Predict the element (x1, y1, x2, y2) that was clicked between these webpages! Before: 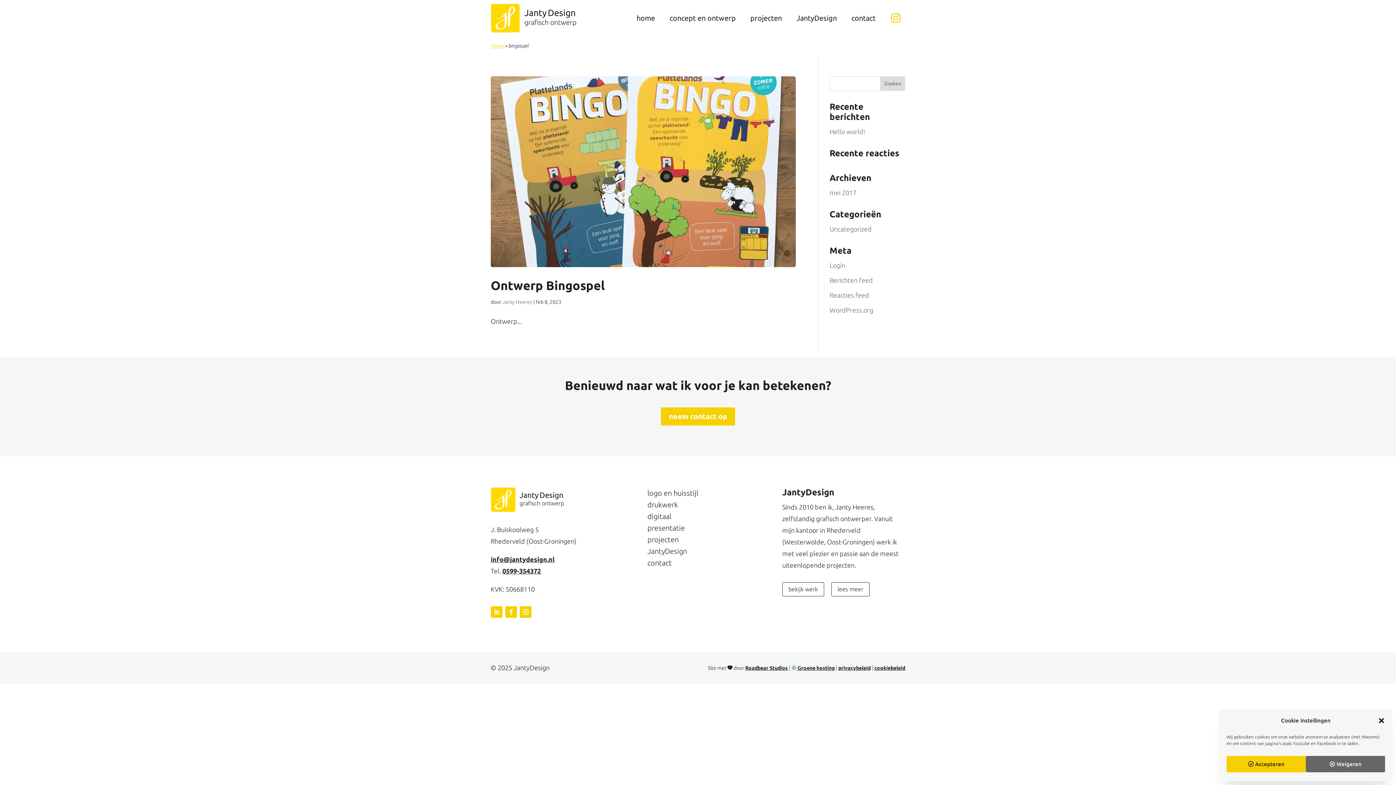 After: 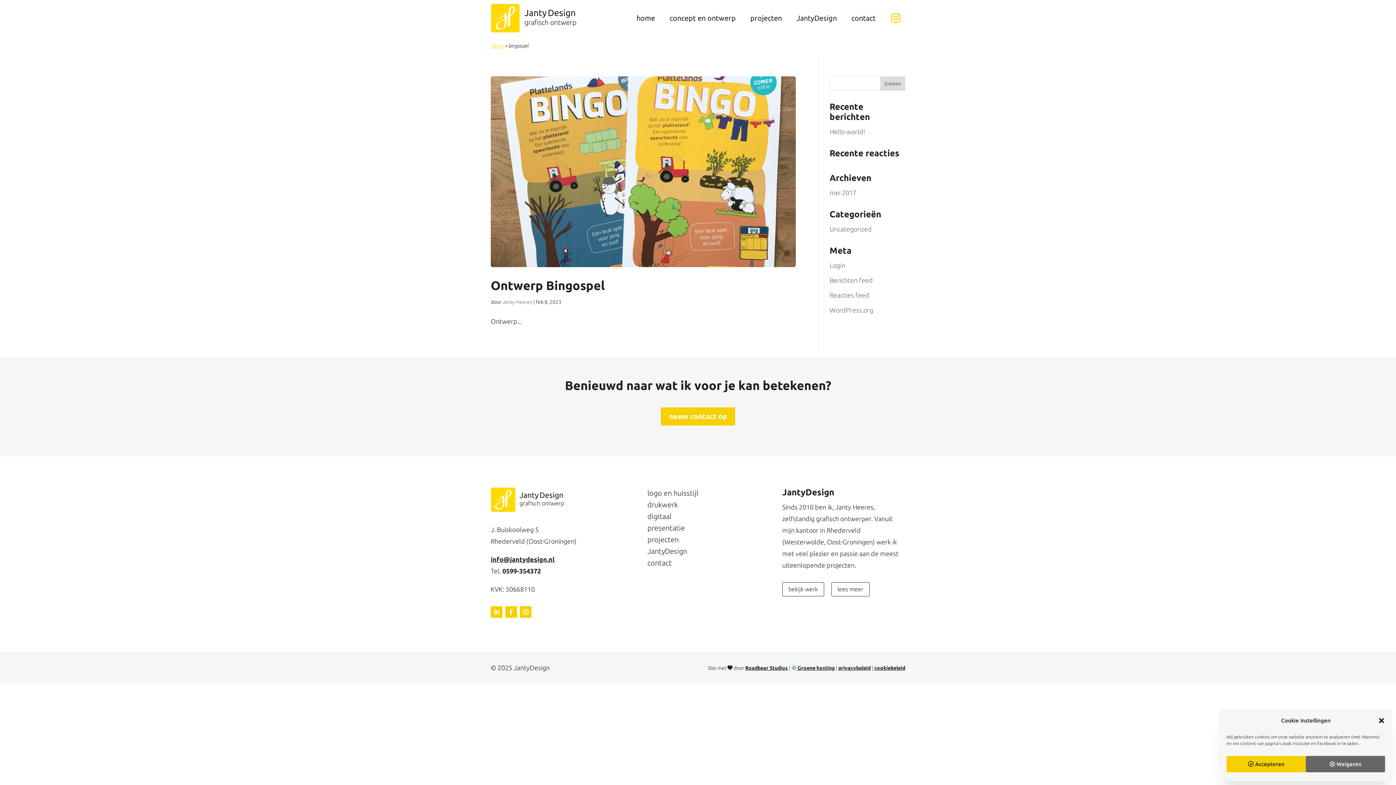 Action: bbox: (502, 567, 541, 574) label: 0599-354372